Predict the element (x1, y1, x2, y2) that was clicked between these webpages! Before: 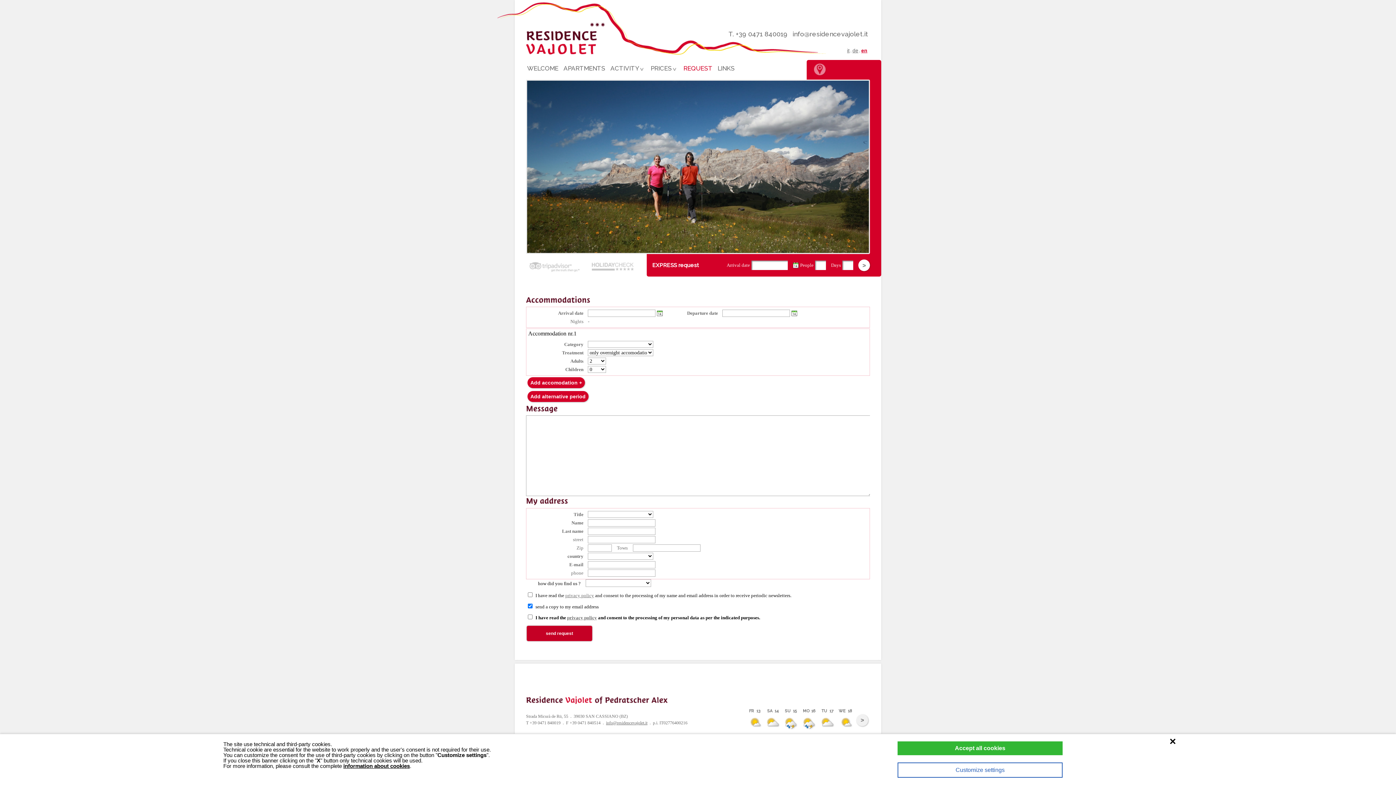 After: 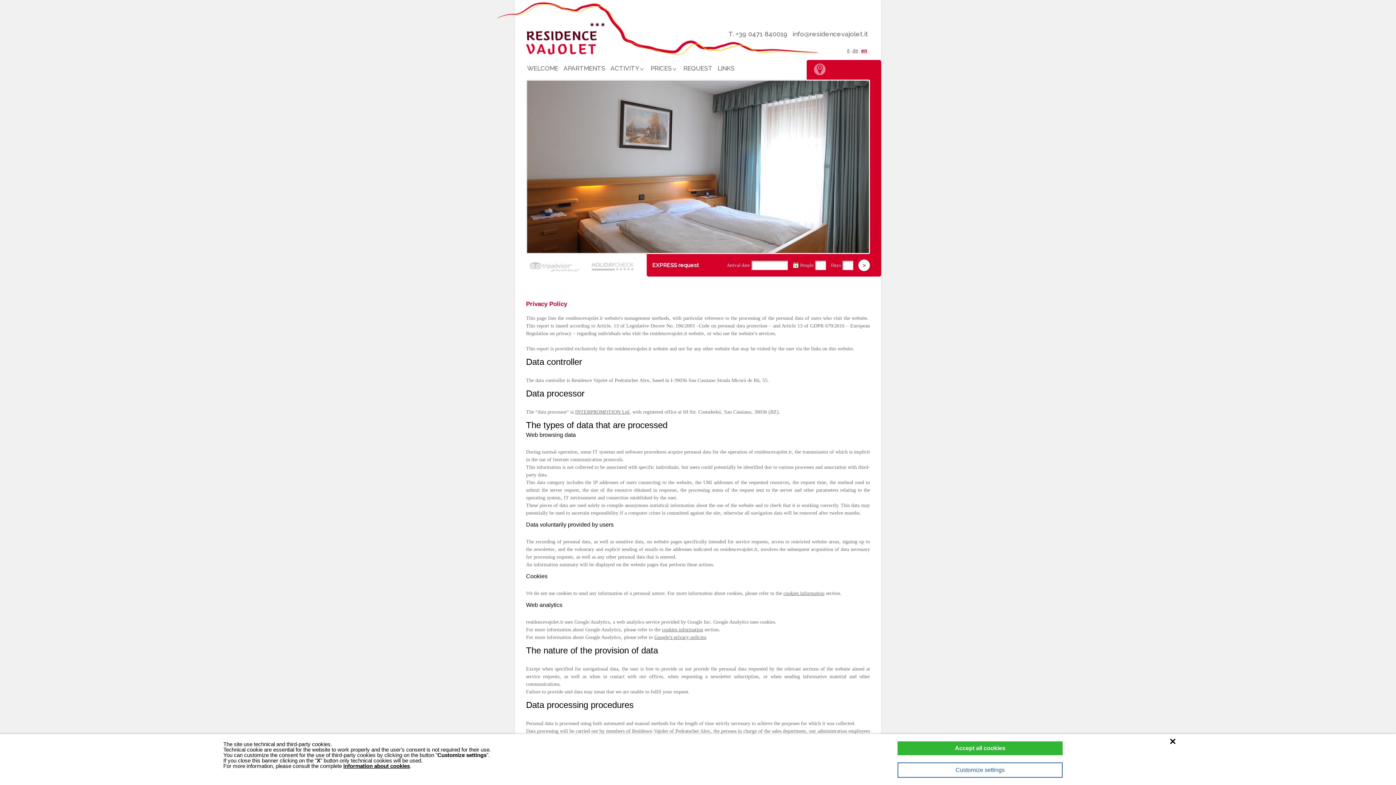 Action: bbox: (343, 763, 409, 769) label: information about cookies